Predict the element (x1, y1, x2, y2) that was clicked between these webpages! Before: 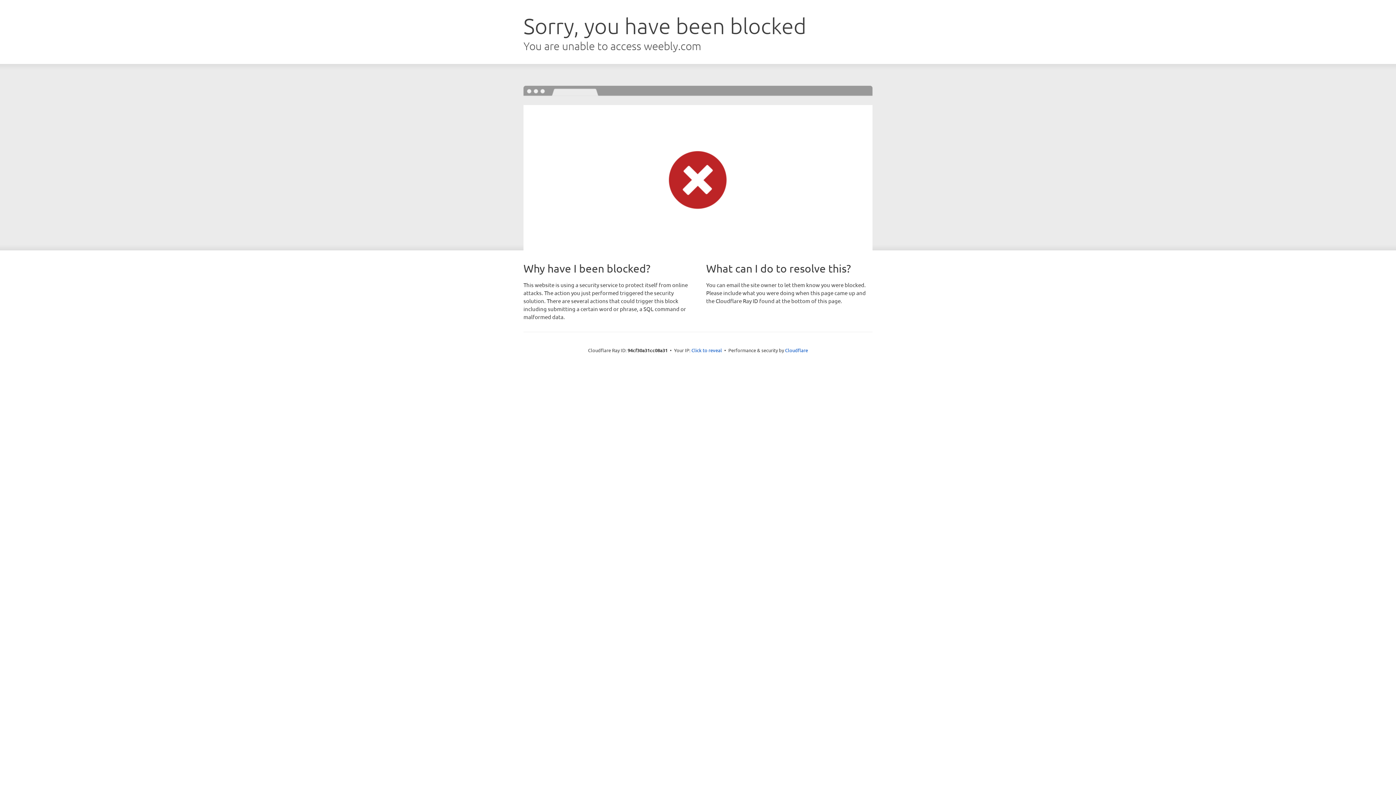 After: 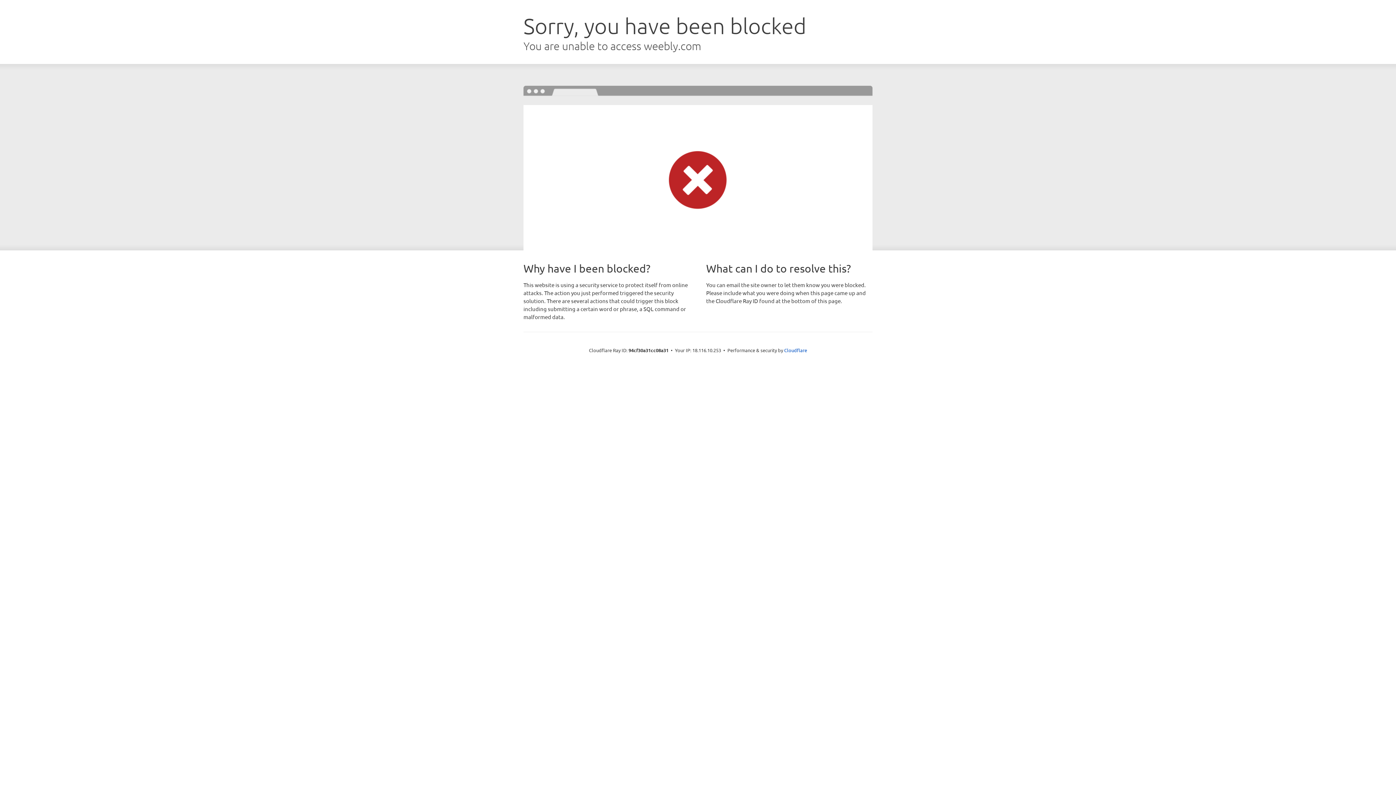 Action: label: Click to reveal bbox: (691, 346, 722, 353)